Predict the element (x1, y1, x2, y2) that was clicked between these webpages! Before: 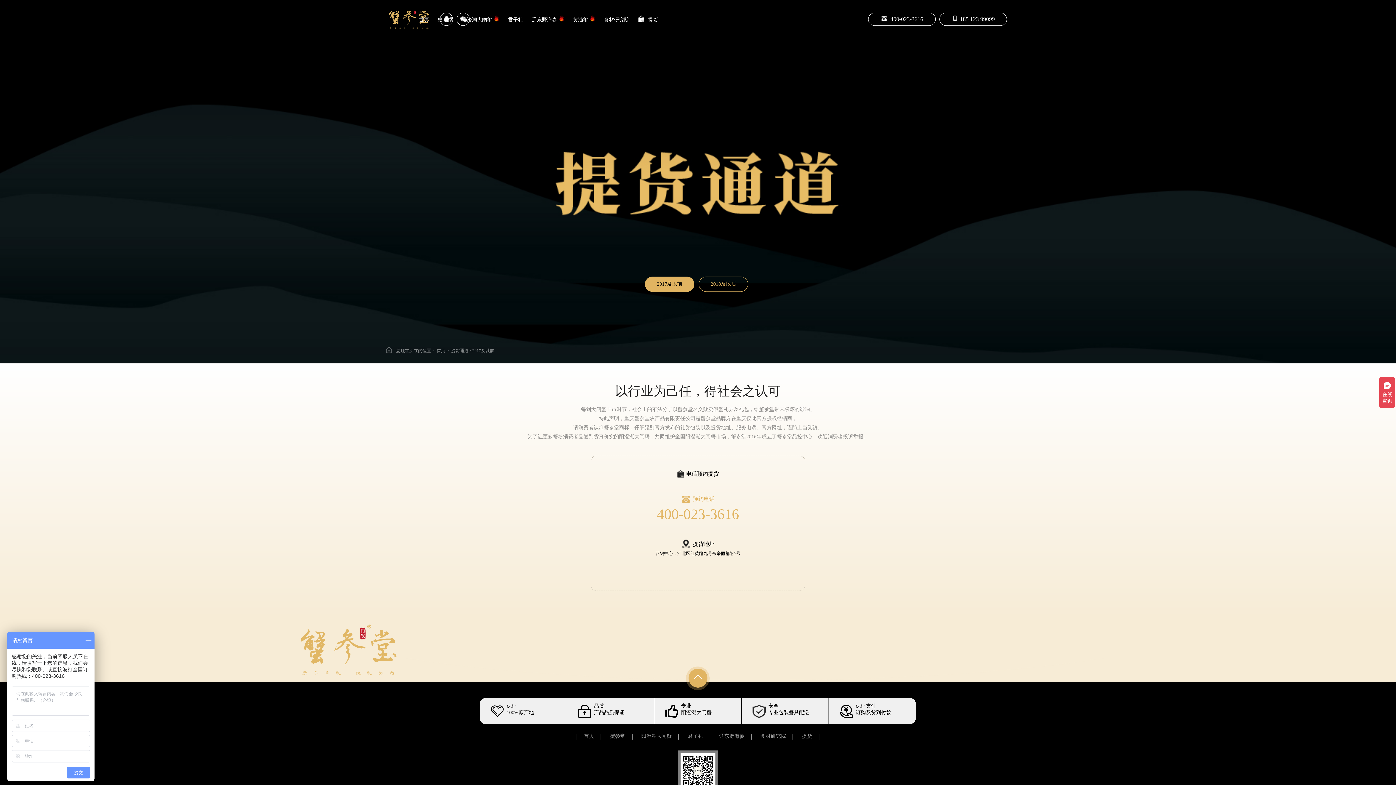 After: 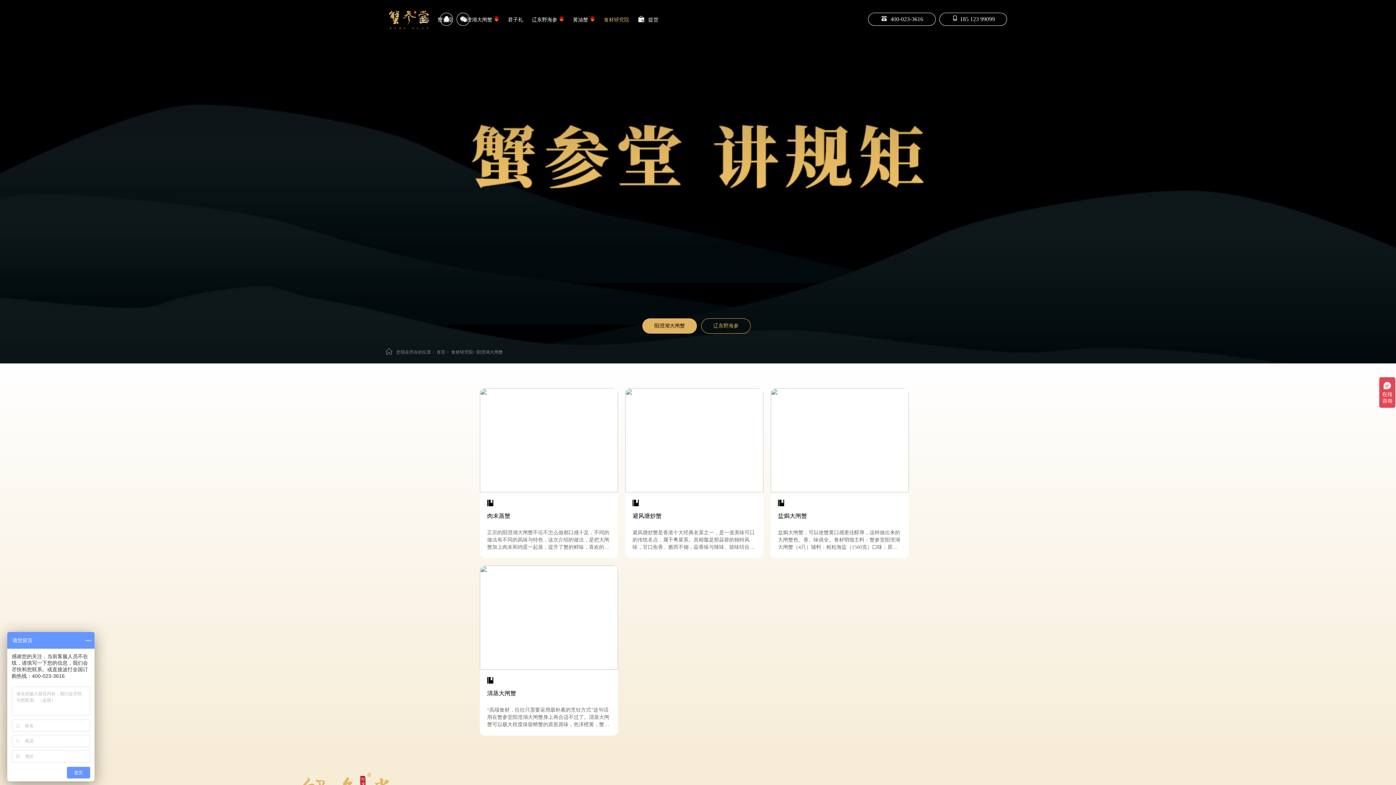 Action: label: 食材研究院 bbox: (760, 733, 786, 739)